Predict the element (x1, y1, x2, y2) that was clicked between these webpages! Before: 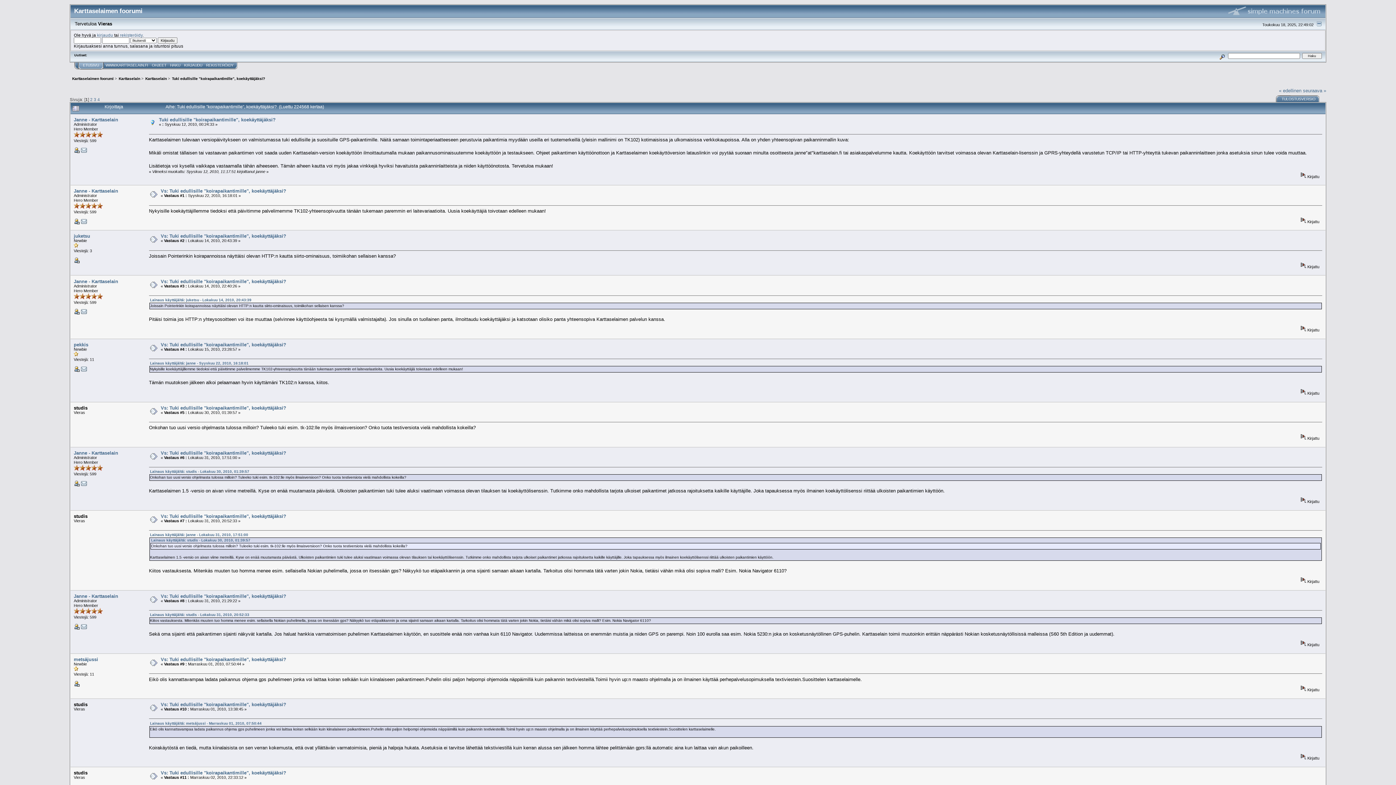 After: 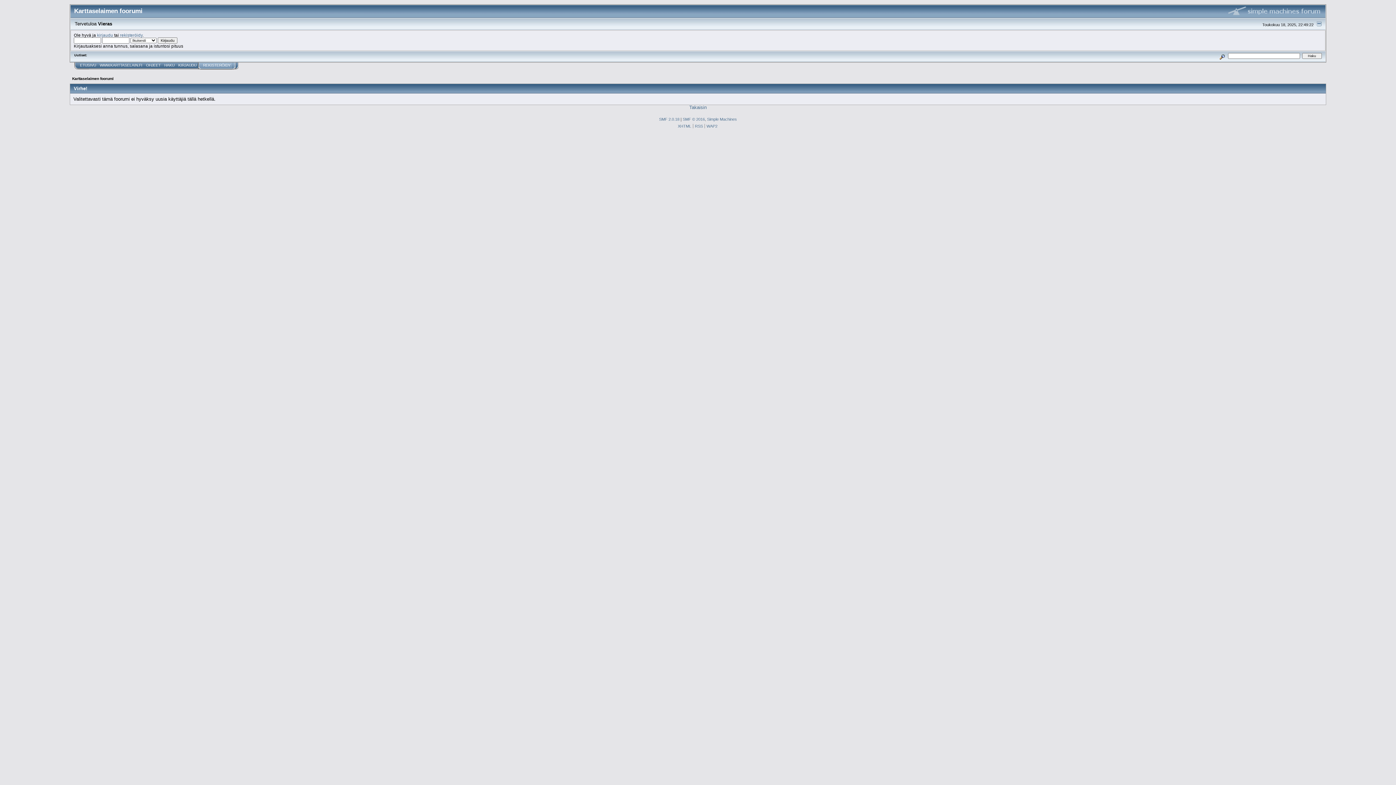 Action: bbox: (120, 32, 142, 37) label: rekisteröidy